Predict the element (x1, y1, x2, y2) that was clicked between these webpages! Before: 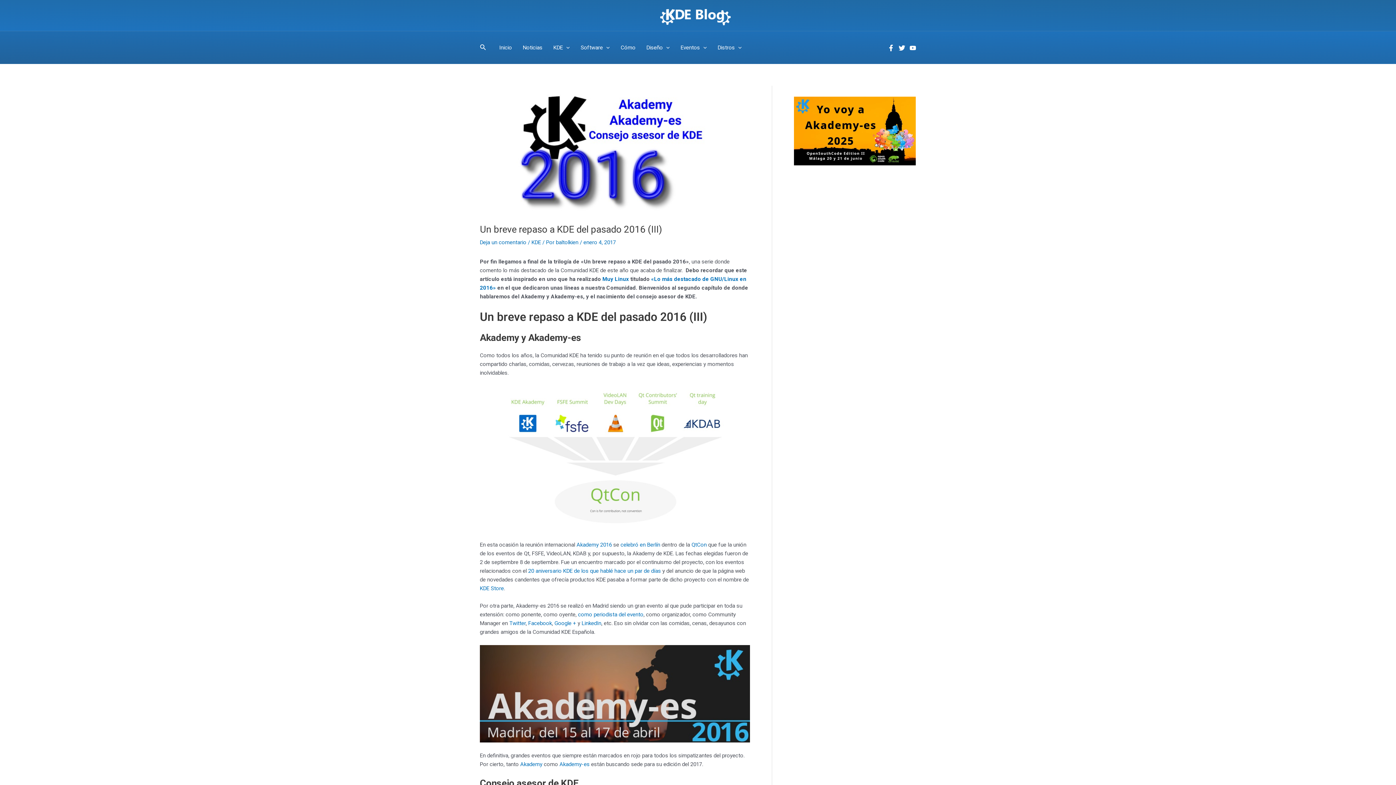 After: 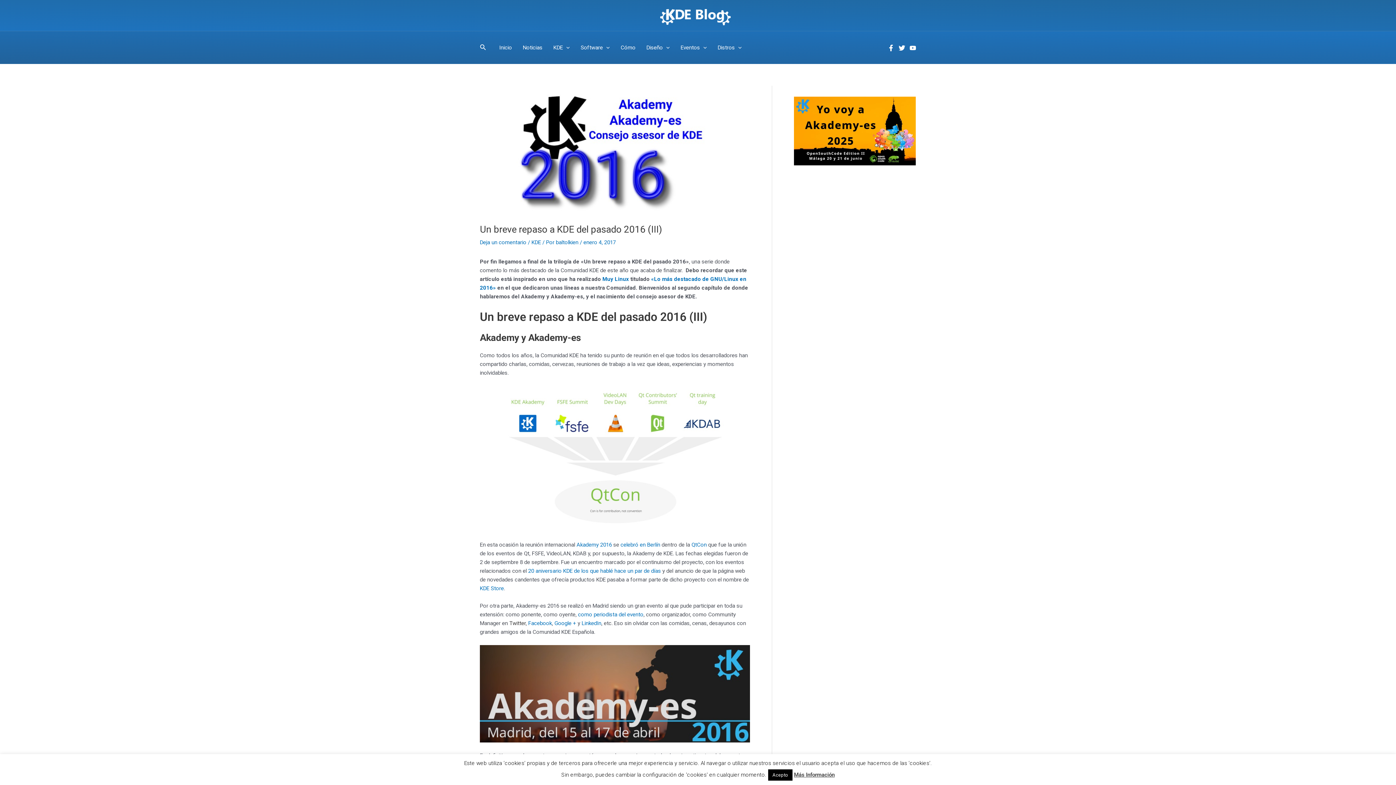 Action: bbox: (509, 620, 525, 626) label: Twitter